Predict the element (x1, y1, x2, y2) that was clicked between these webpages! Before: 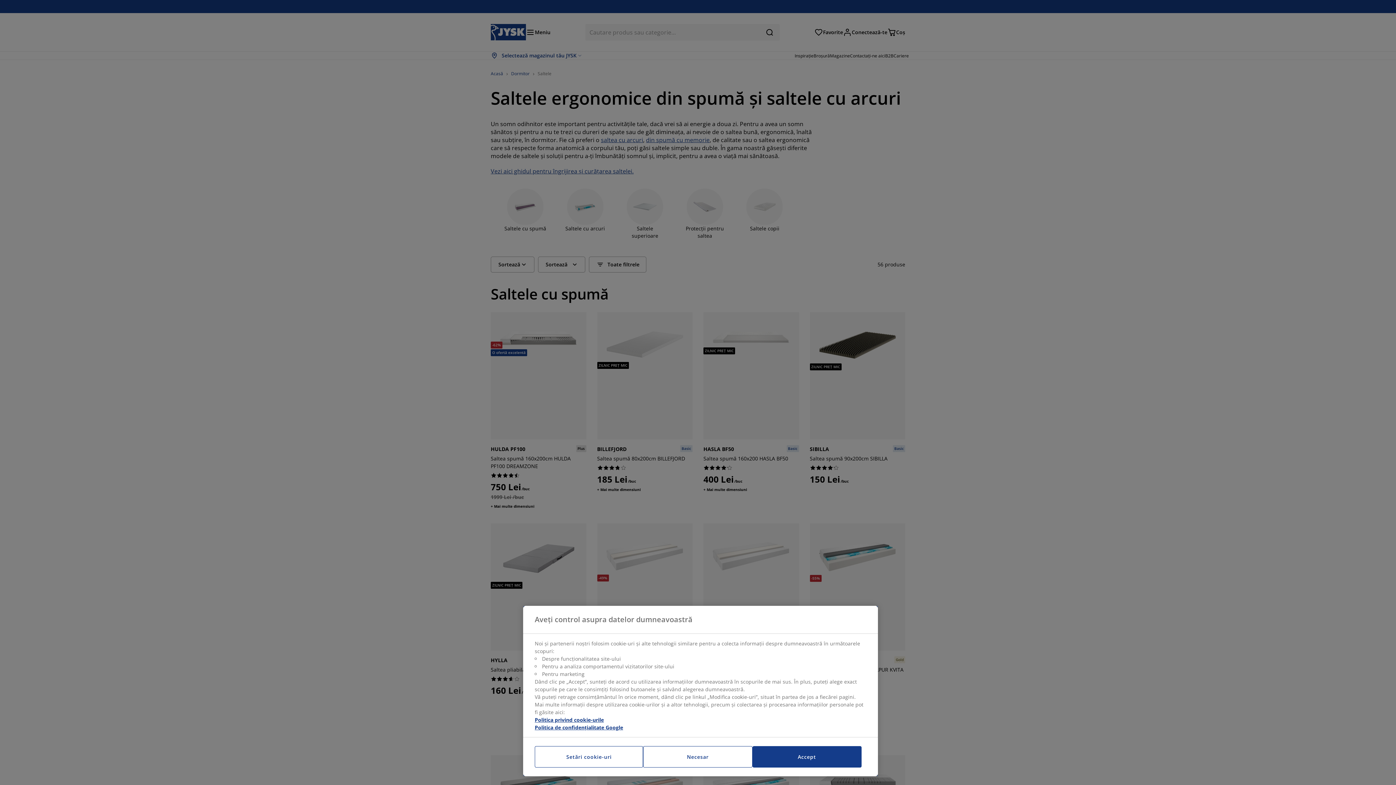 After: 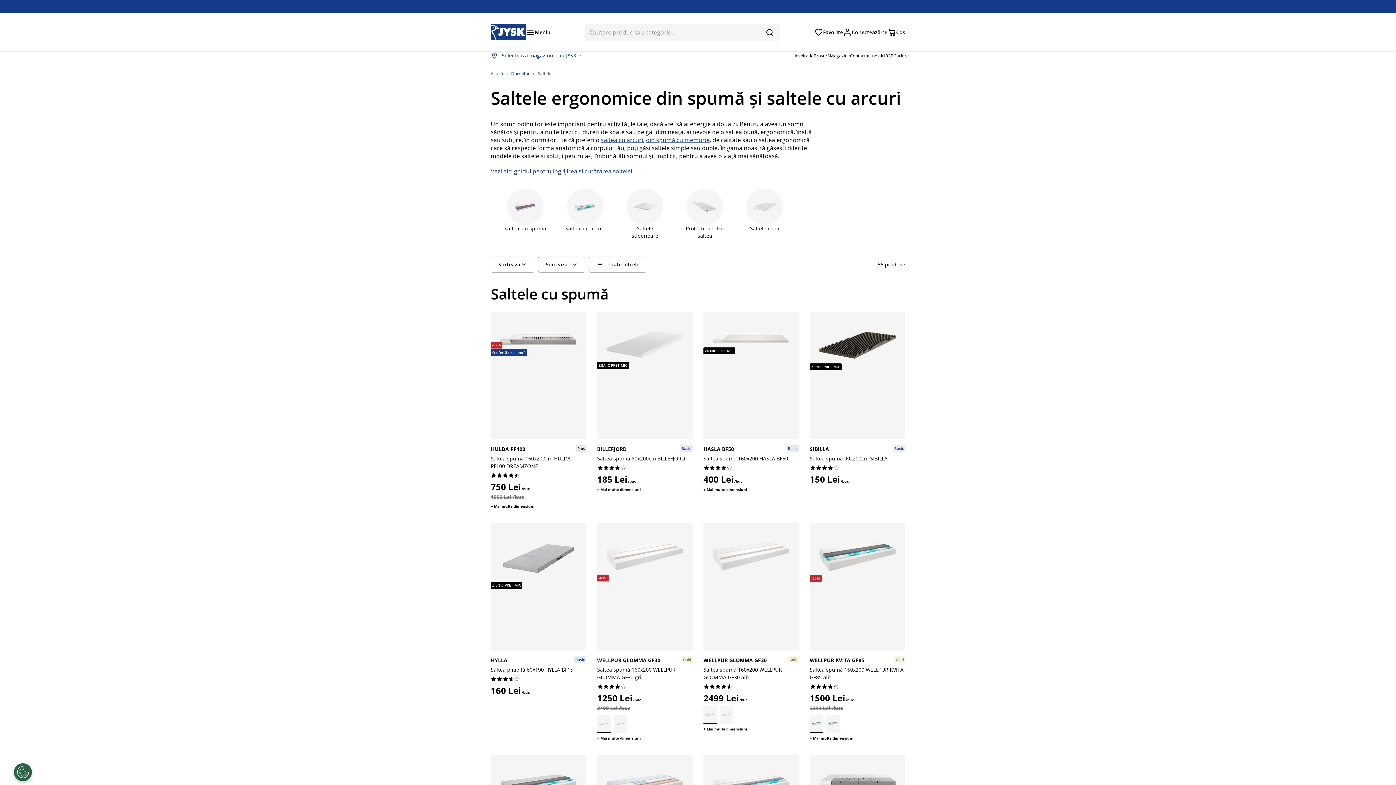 Action: bbox: (752, 746, 861, 768) label: Accept